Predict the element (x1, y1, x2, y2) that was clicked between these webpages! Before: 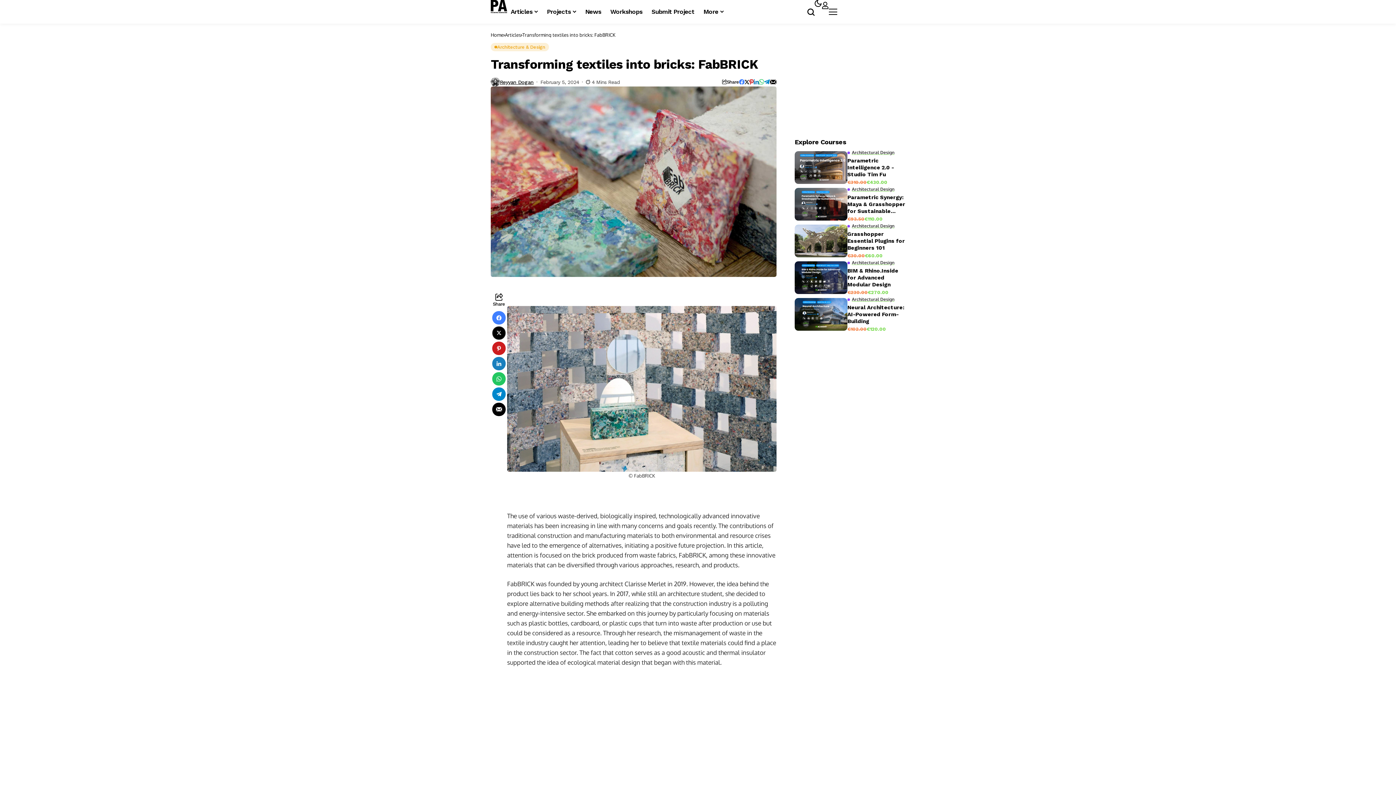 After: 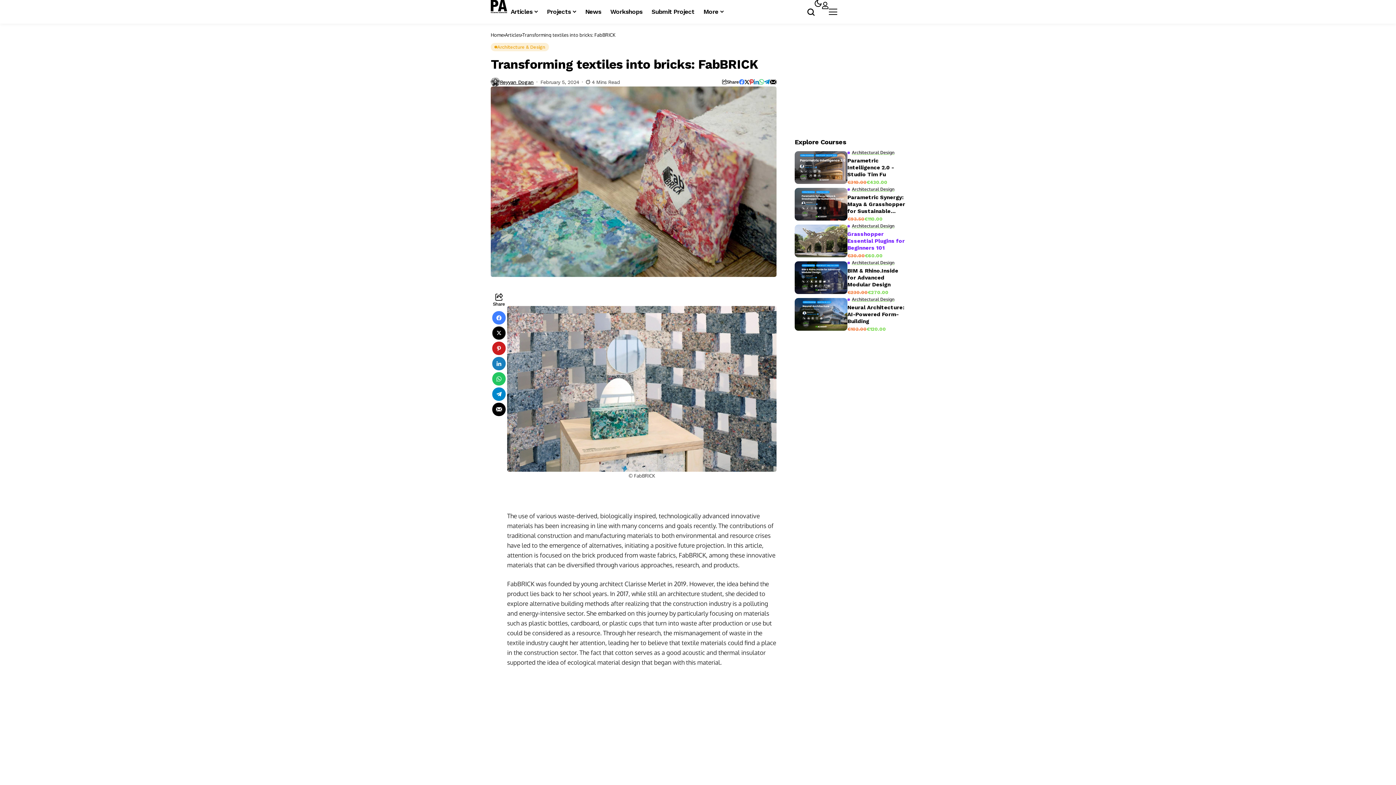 Action: label: Architectural Design
Grasshopper Essential Plugins for Beginners 101
€30.00
€60.00 bbox: (794, 224, 905, 261)